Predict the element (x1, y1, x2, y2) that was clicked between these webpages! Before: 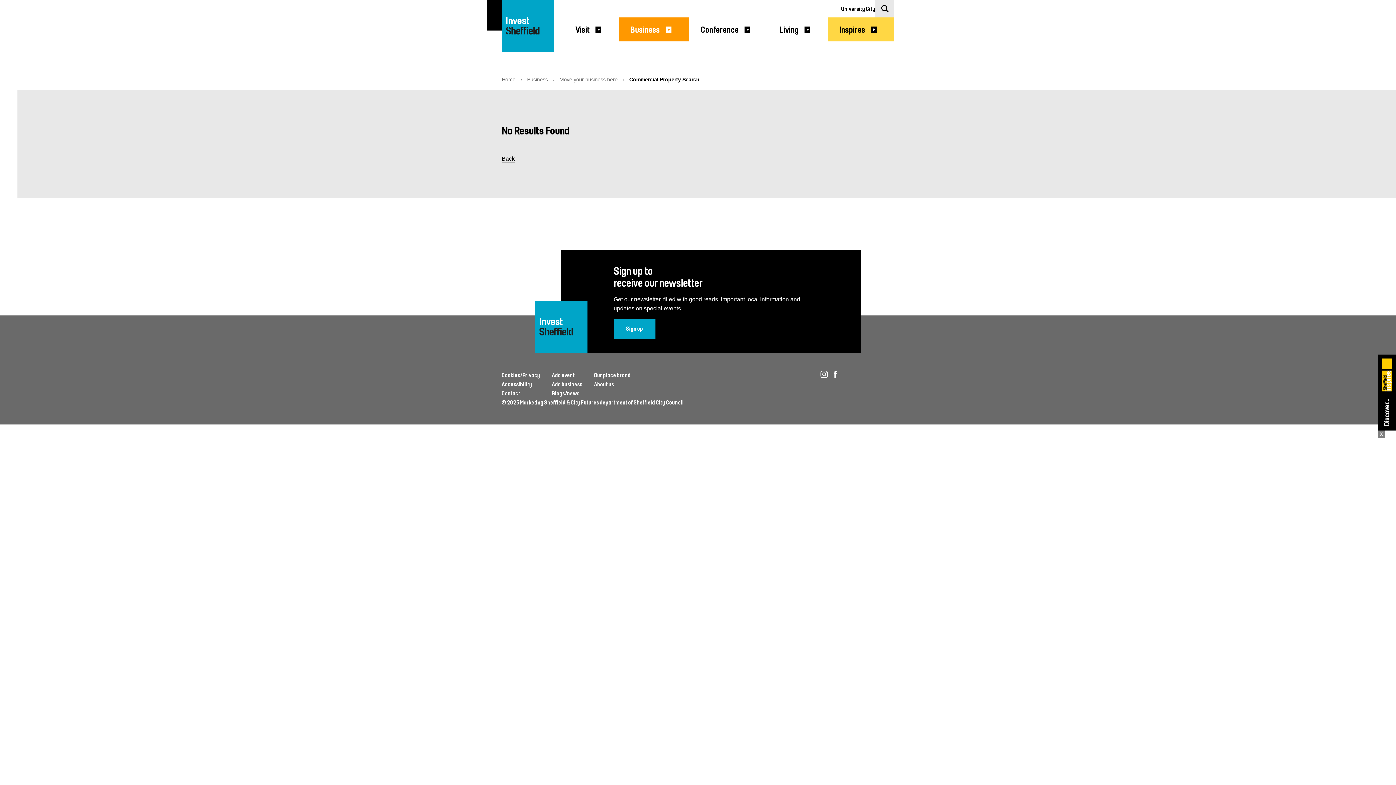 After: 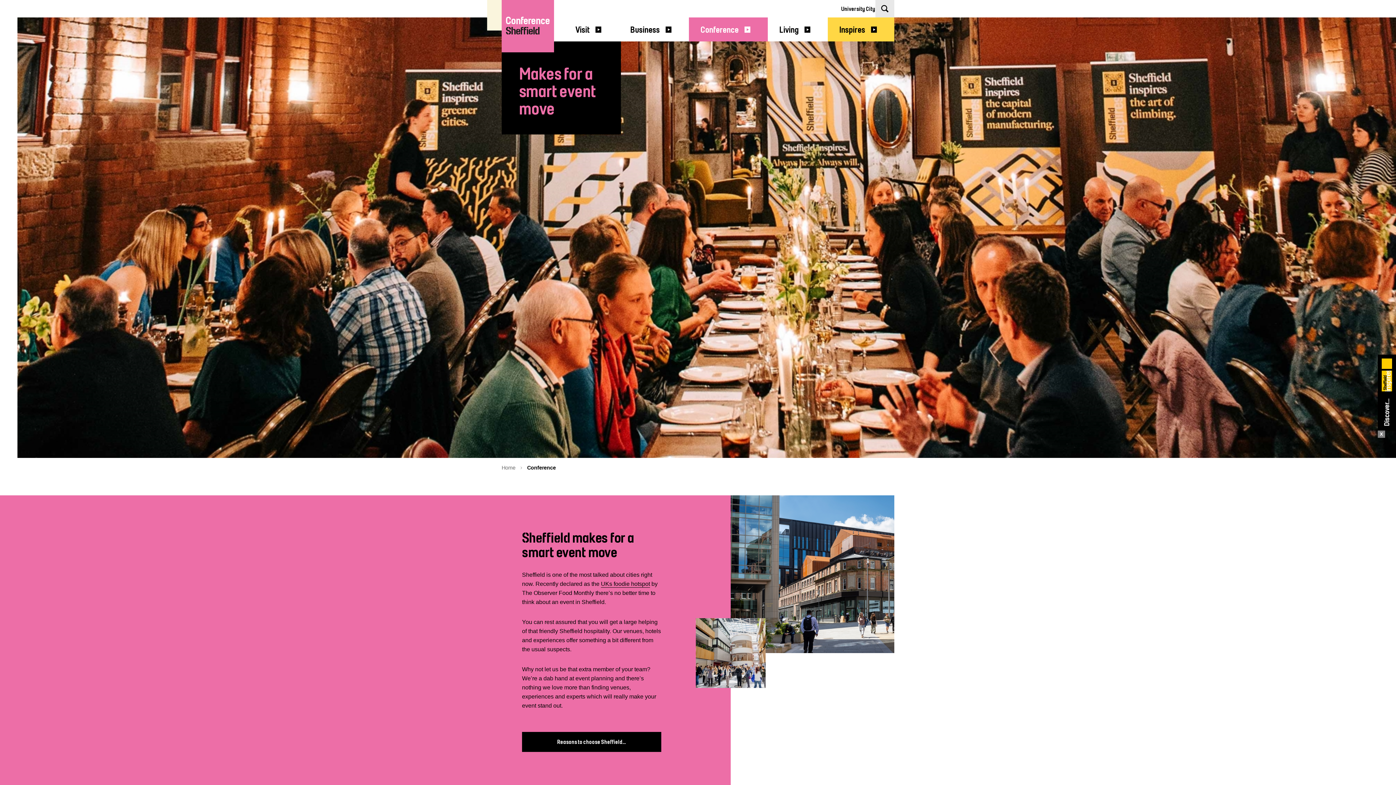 Action: bbox: (689, 17, 768, 41) label: Conference